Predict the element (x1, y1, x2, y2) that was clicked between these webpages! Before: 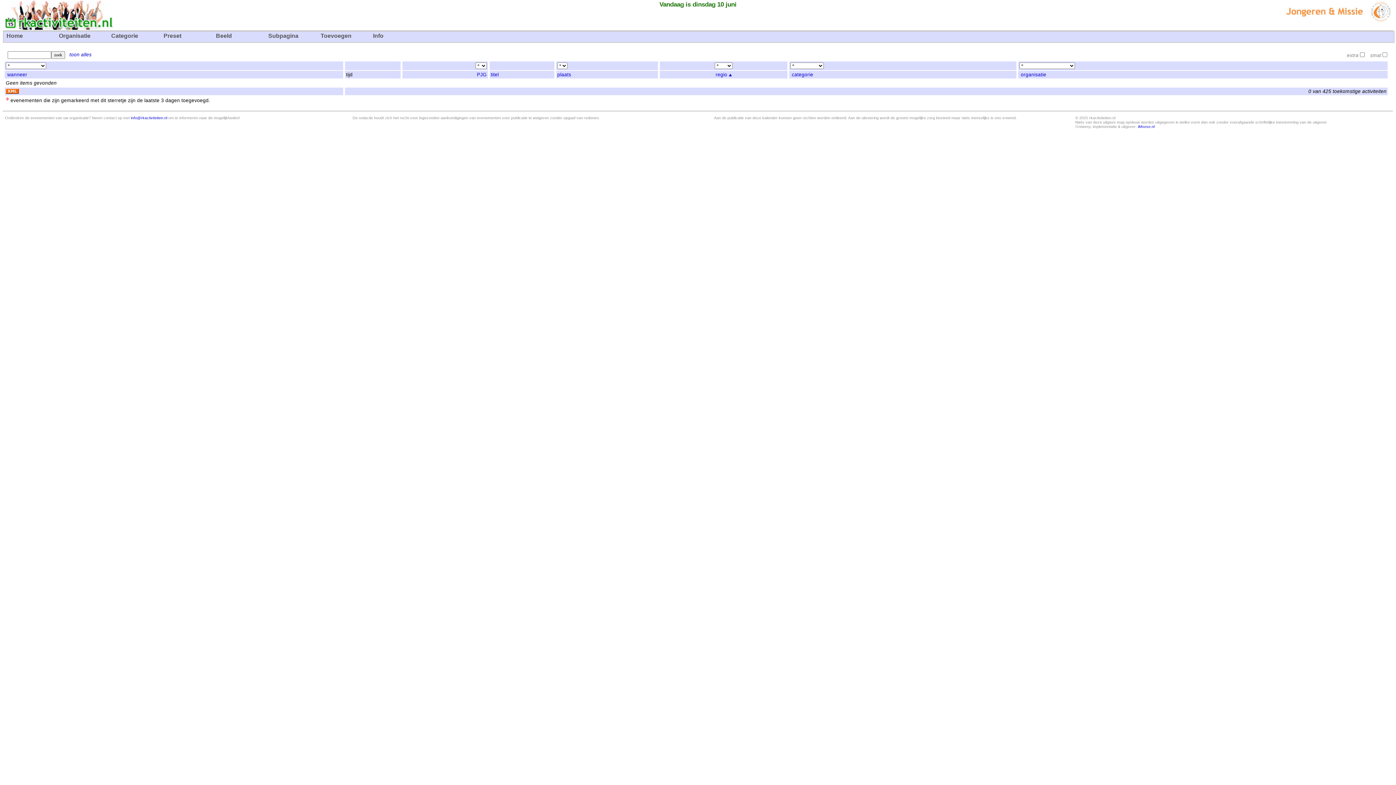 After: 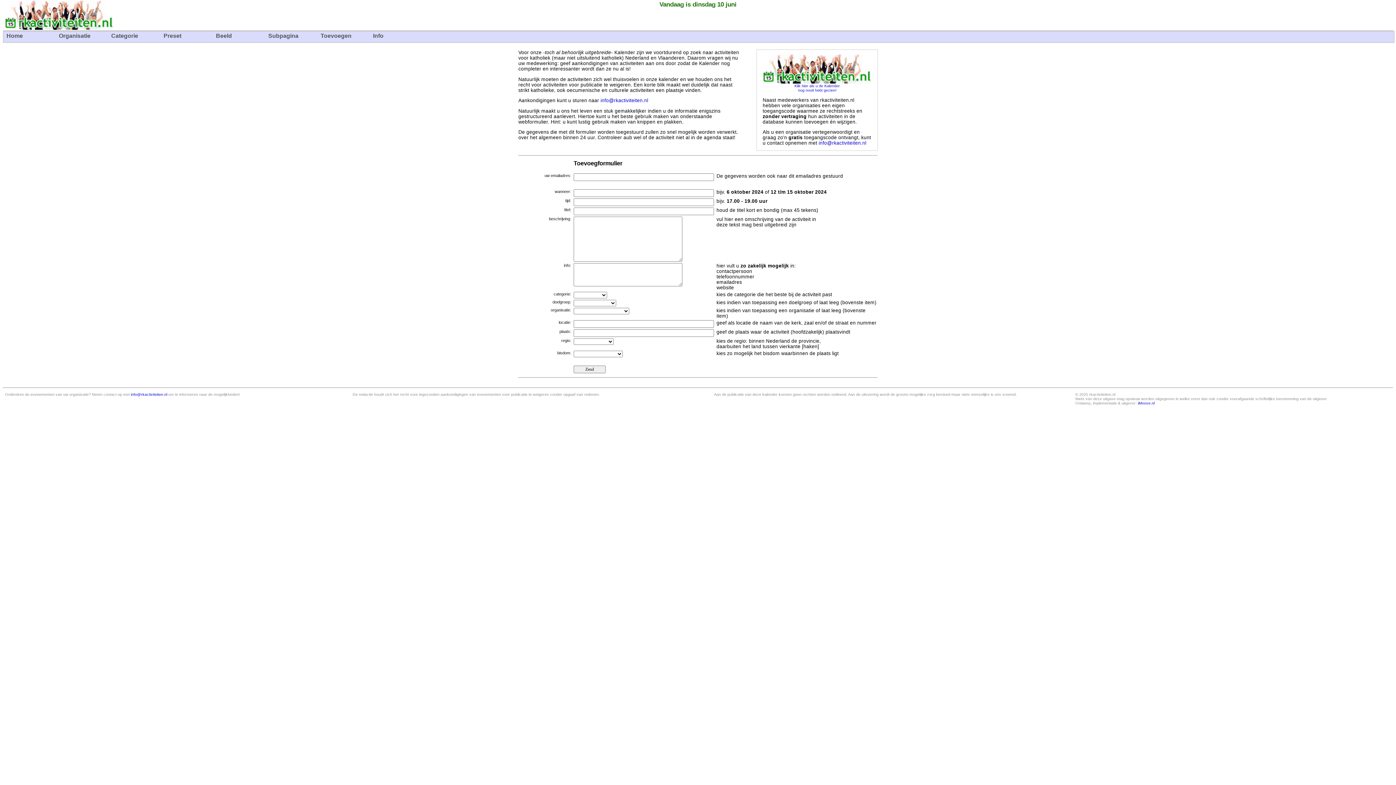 Action: bbox: (317, 31, 355, 40) label: Toevoegen